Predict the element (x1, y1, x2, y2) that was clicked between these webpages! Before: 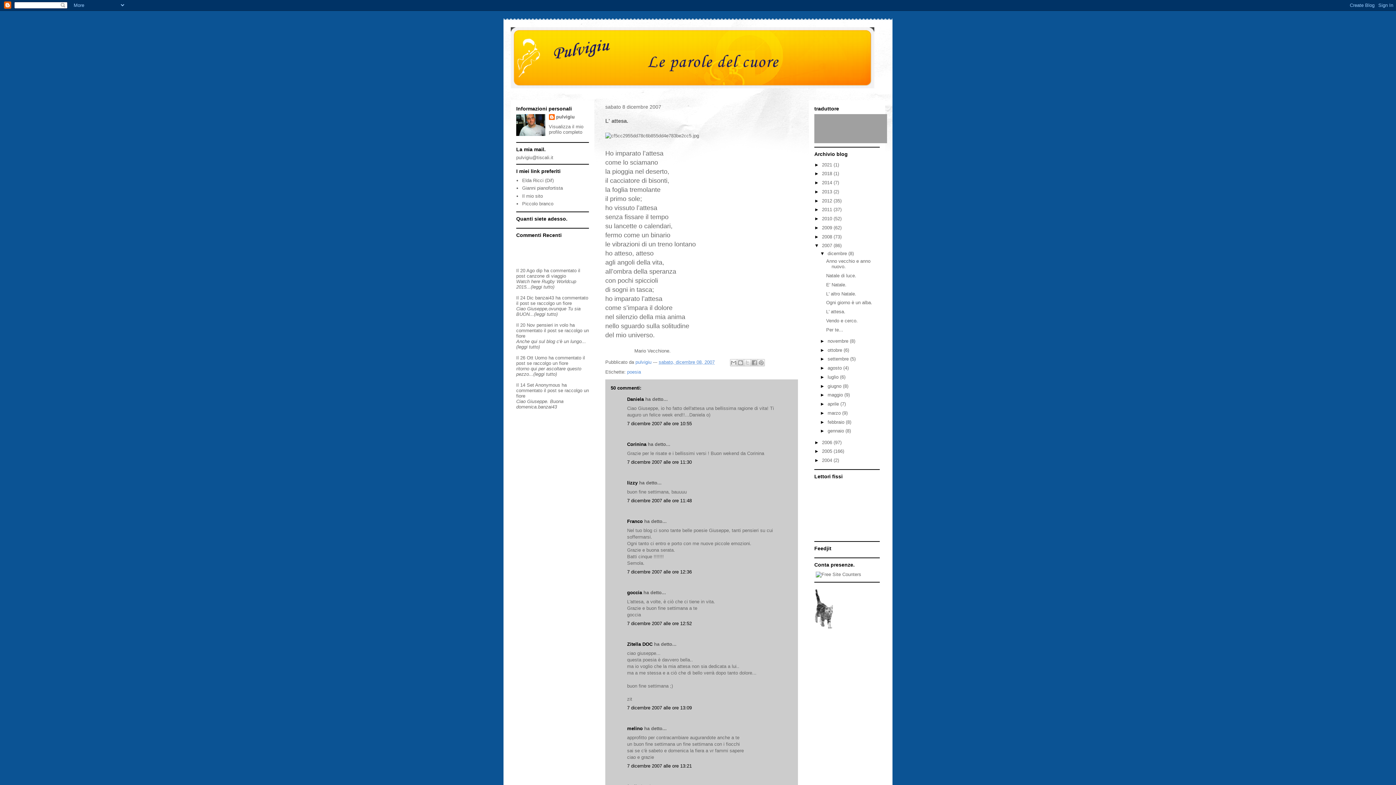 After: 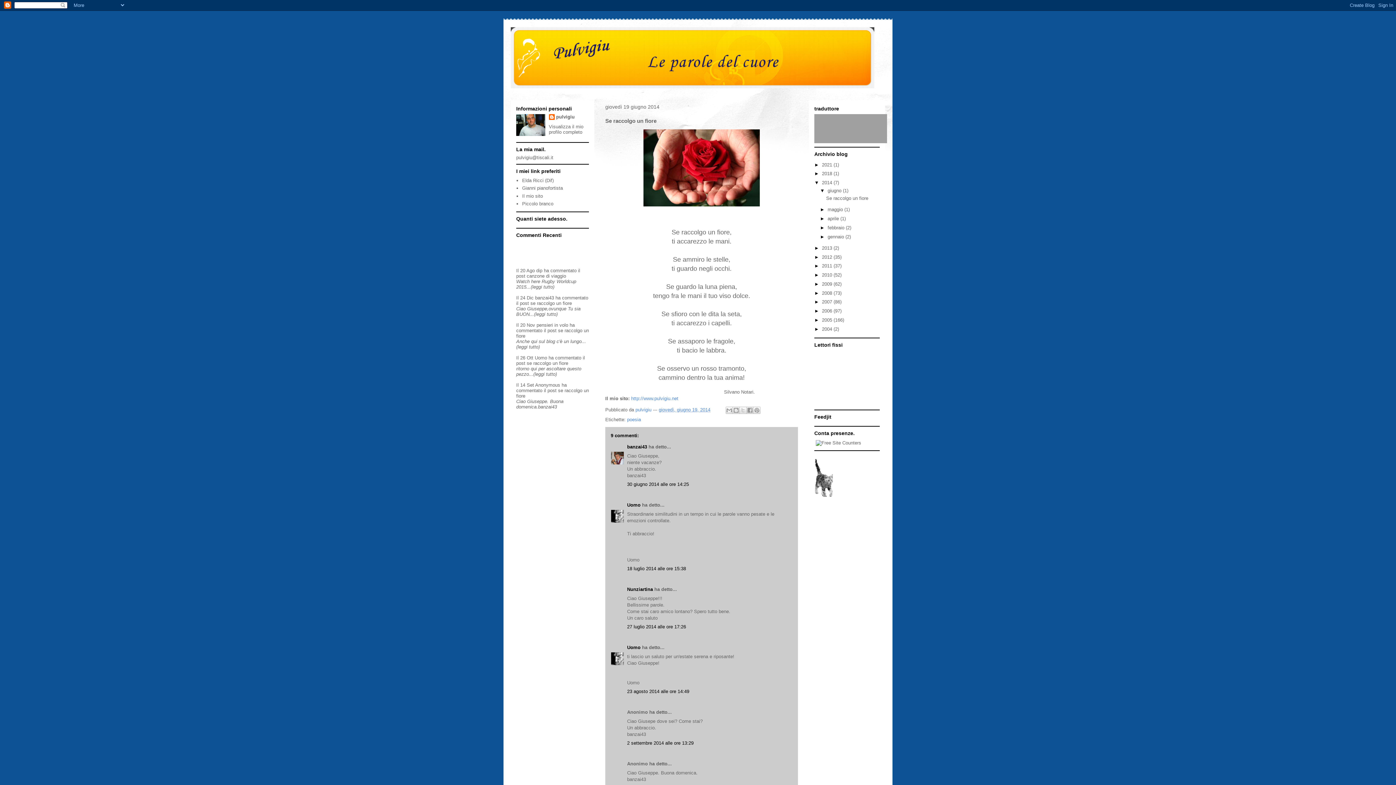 Action: label: pensieri in volo bbox: (536, 322, 568, 327)